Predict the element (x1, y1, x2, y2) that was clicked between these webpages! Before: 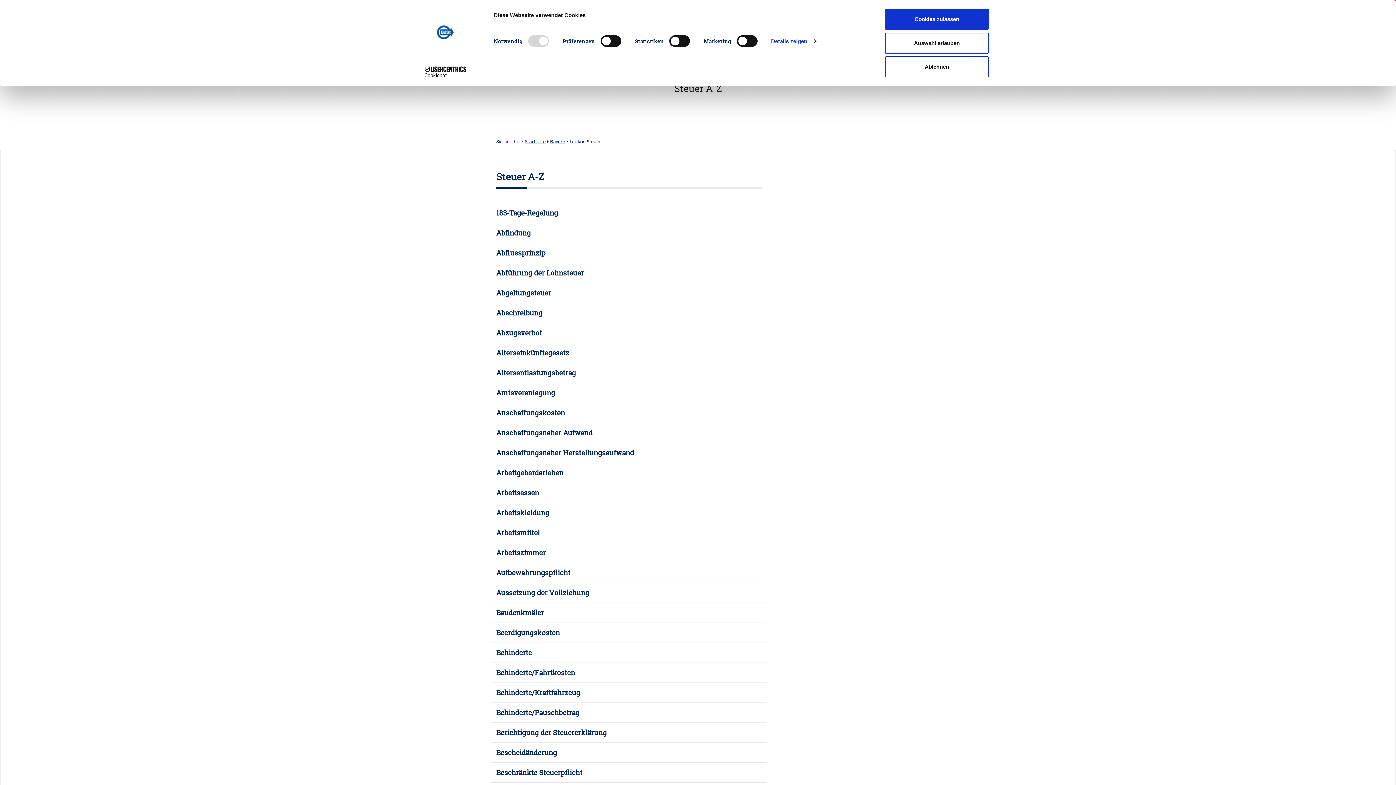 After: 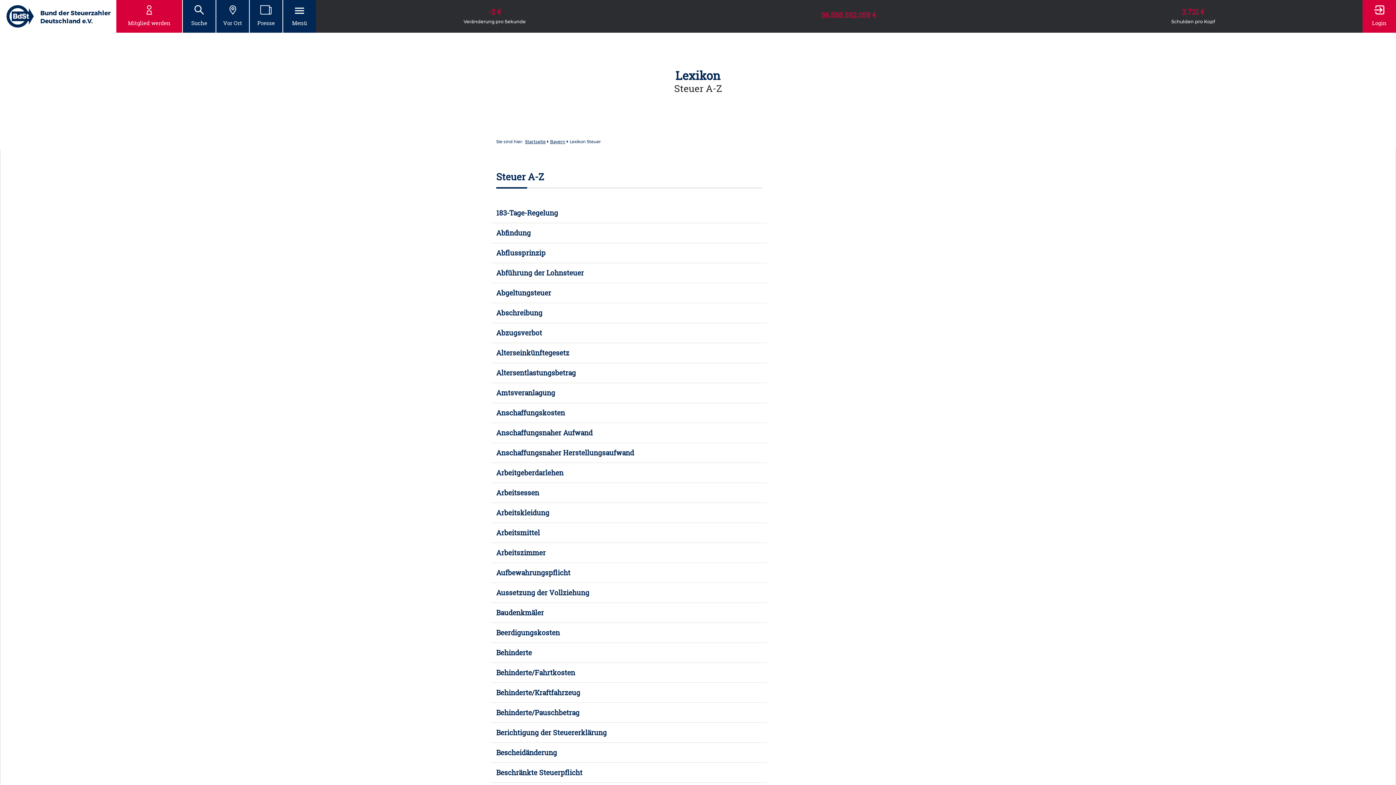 Action: bbox: (885, 32, 989, 53) label: Auswahl erlauben